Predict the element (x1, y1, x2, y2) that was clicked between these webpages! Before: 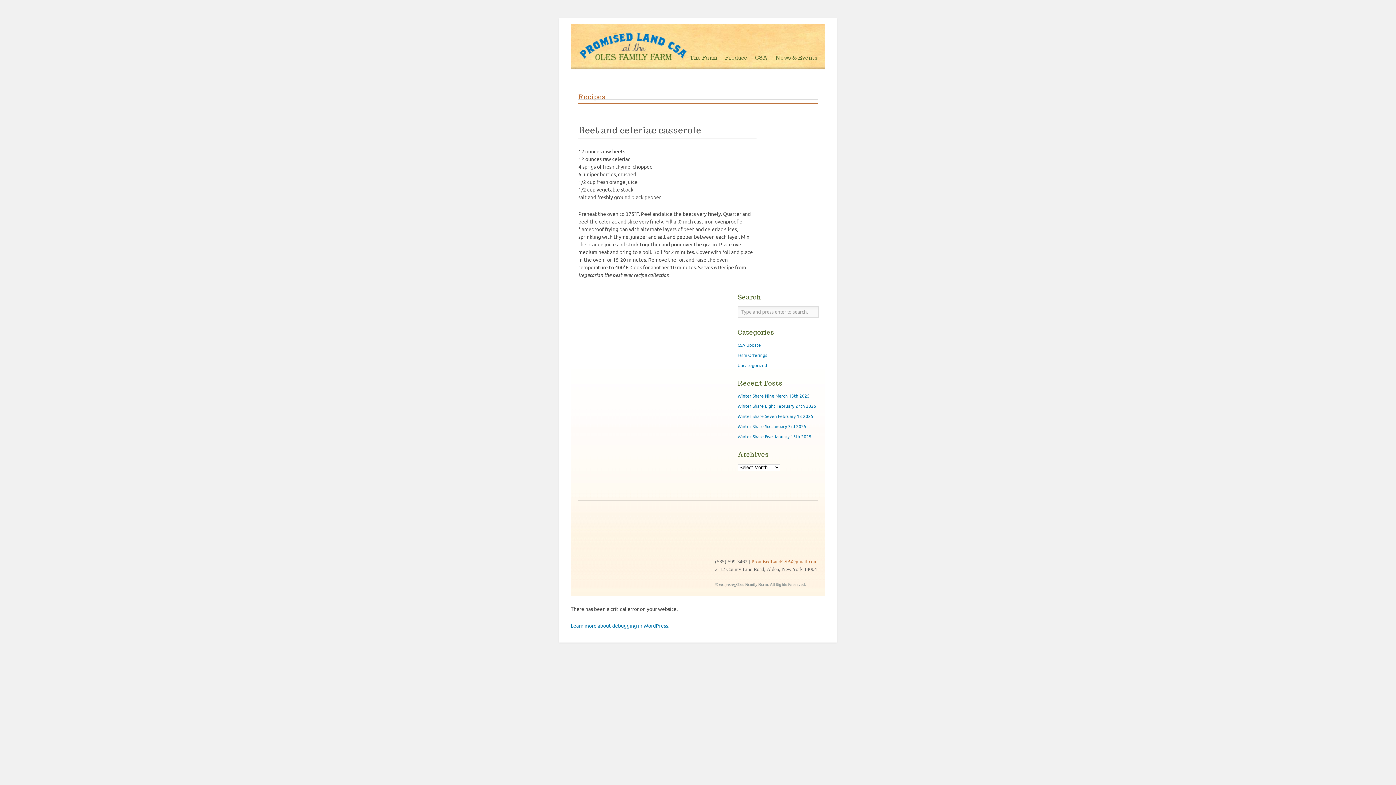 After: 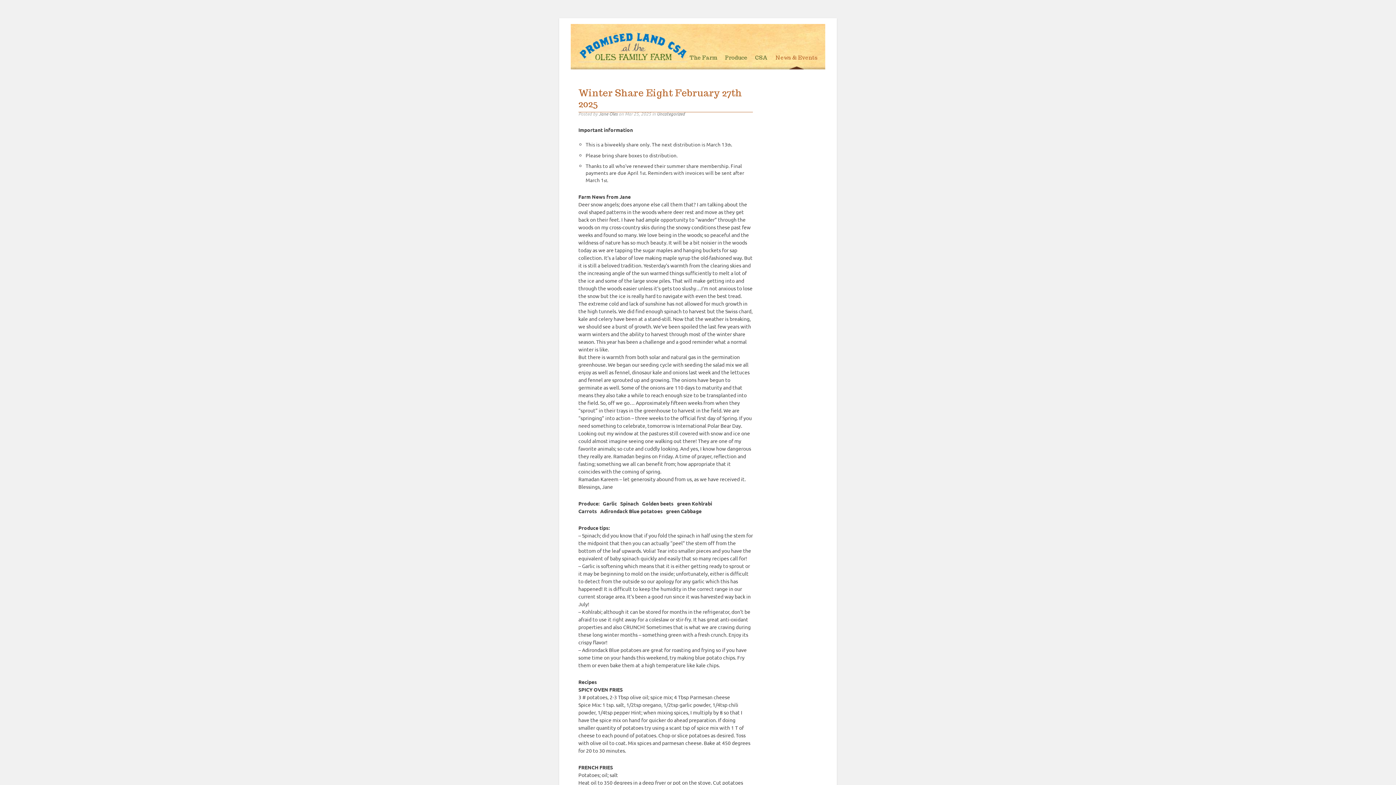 Action: label: Winter Share Eight February 27th 2025 bbox: (737, 403, 816, 409)